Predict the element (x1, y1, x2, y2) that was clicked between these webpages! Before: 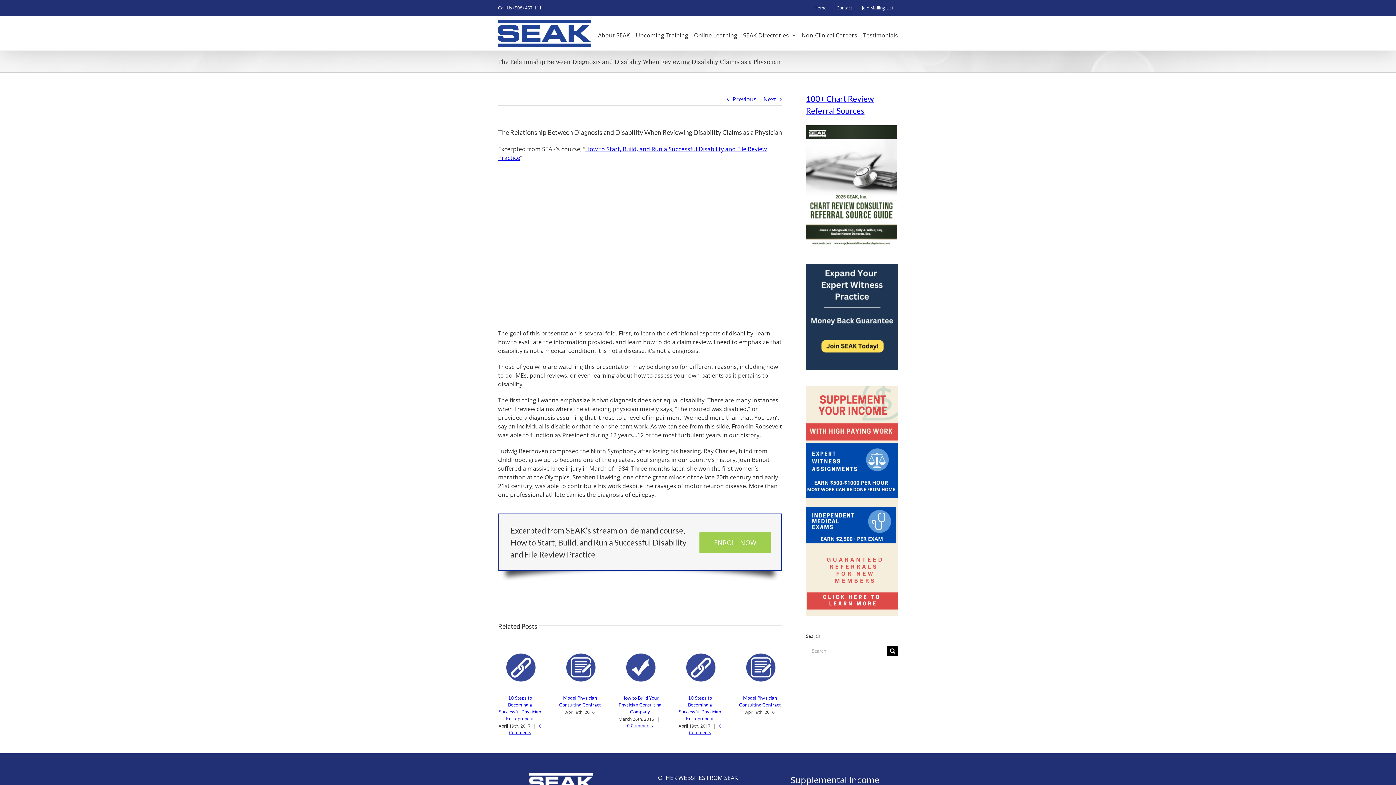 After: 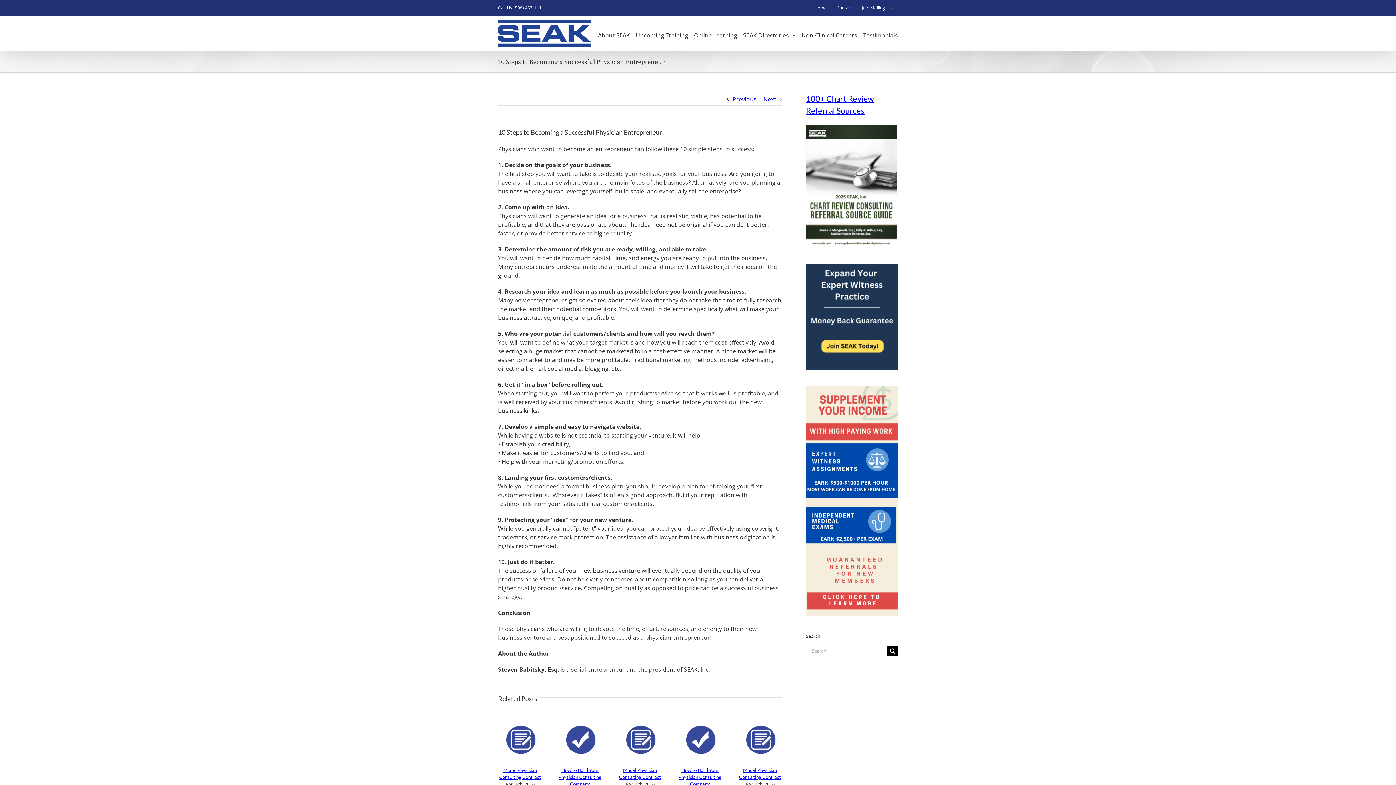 Action: label: 0 Comments bbox: (509, 723, 541, 735)